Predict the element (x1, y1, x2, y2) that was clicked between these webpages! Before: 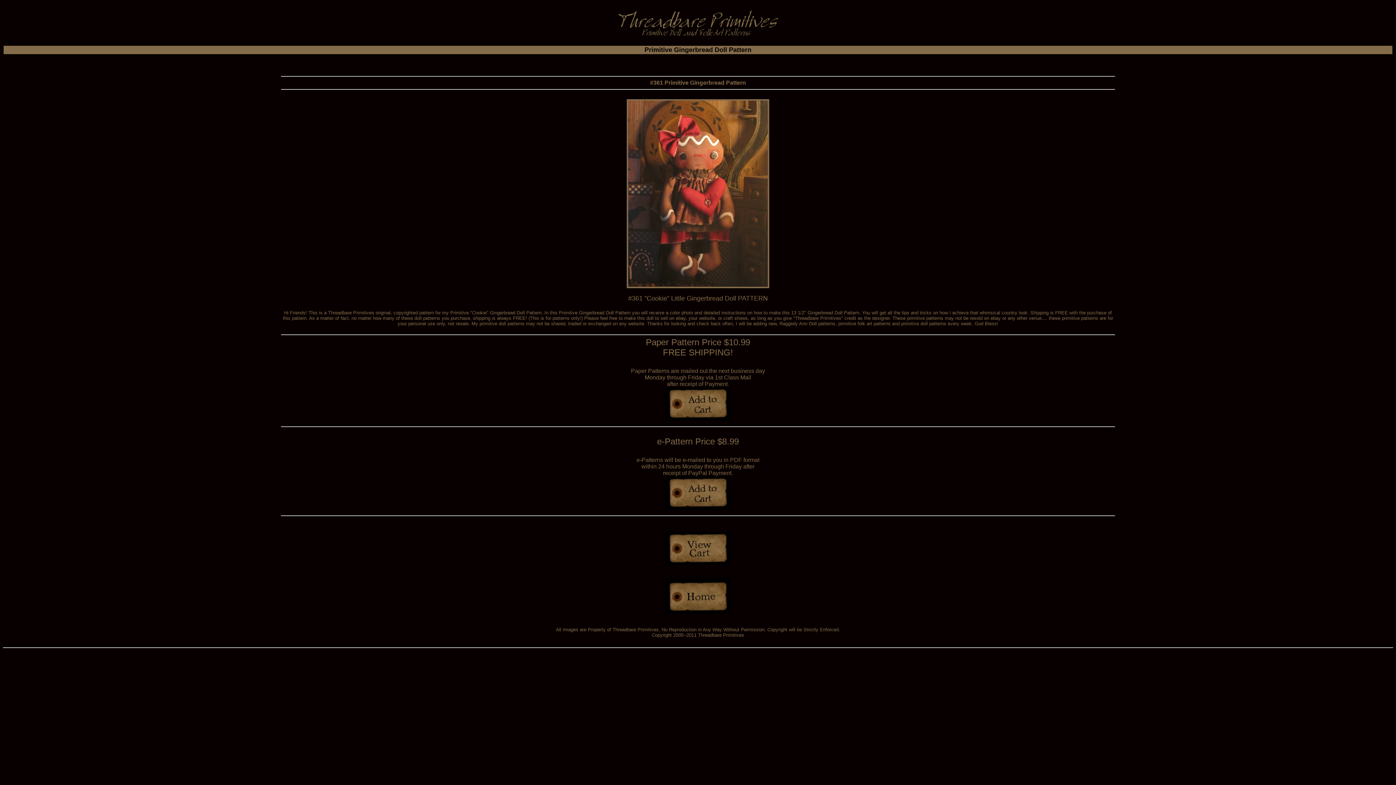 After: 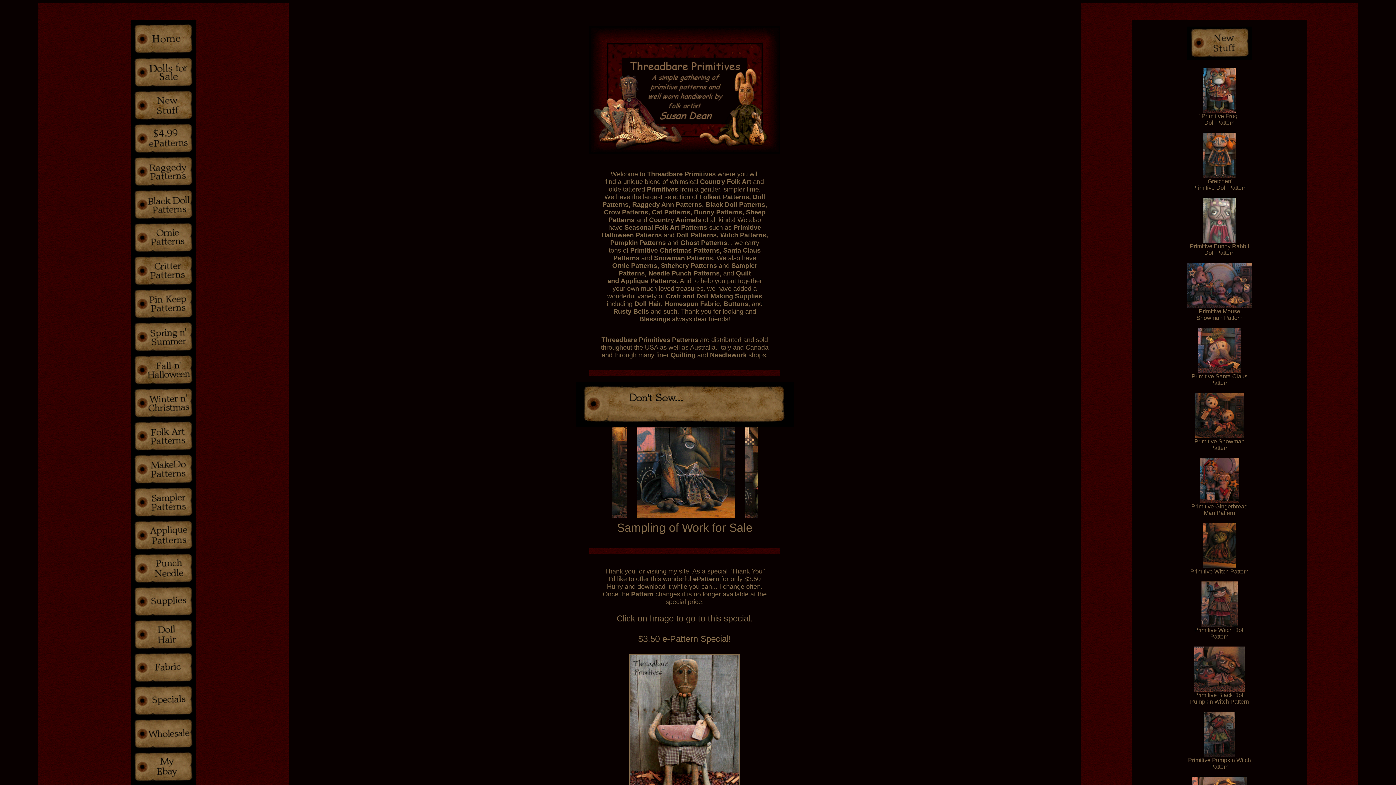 Action: bbox: (665, 609, 730, 615)